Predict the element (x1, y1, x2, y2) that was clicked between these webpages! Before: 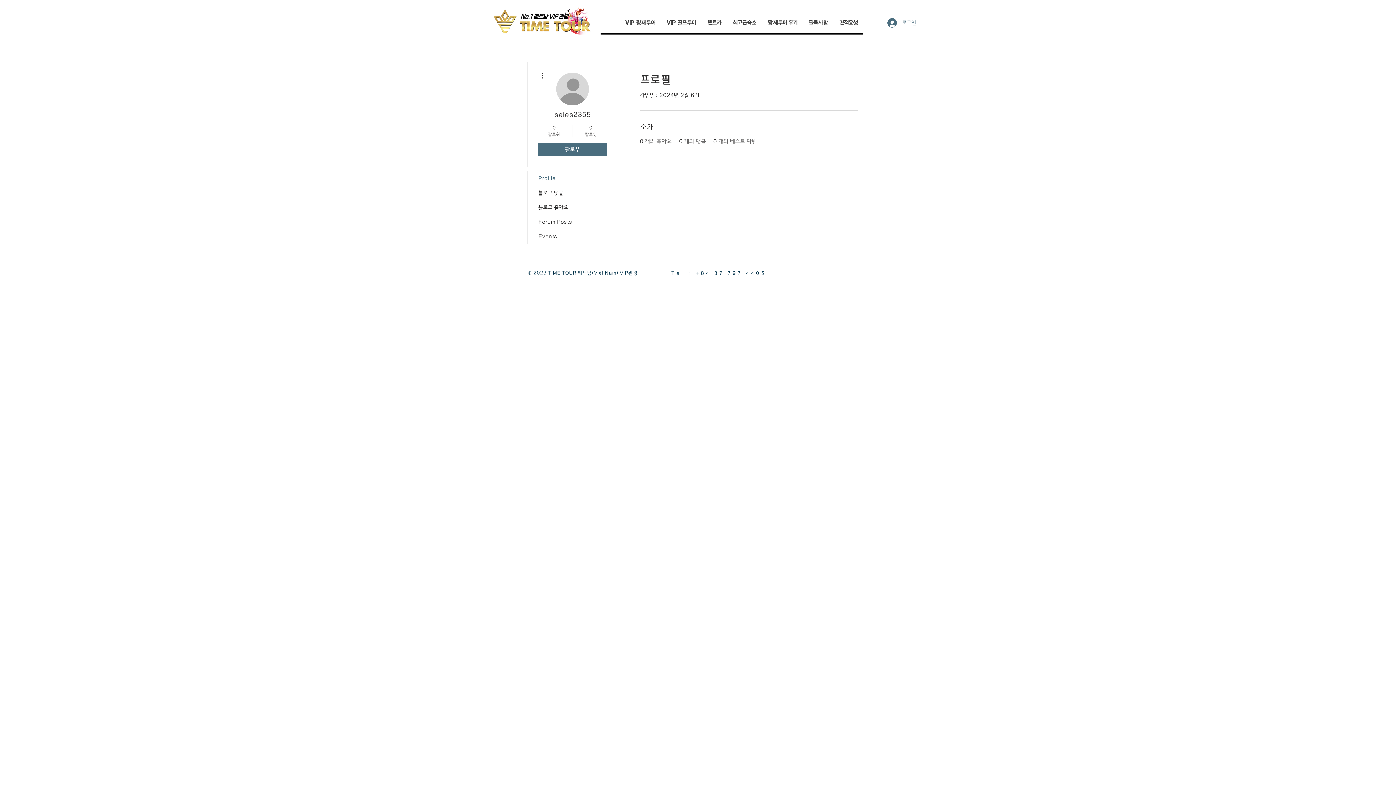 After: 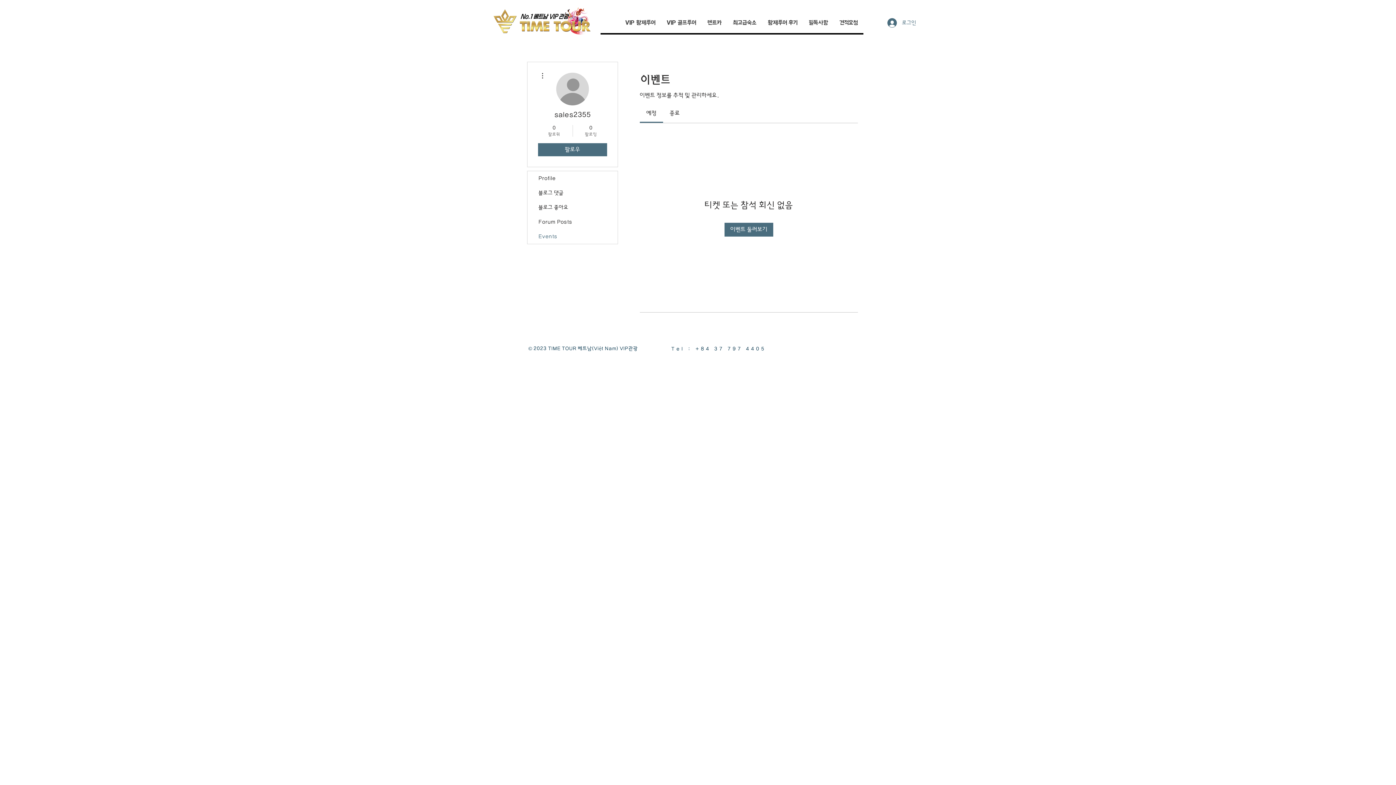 Action: label: Events bbox: (527, 229, 617, 244)